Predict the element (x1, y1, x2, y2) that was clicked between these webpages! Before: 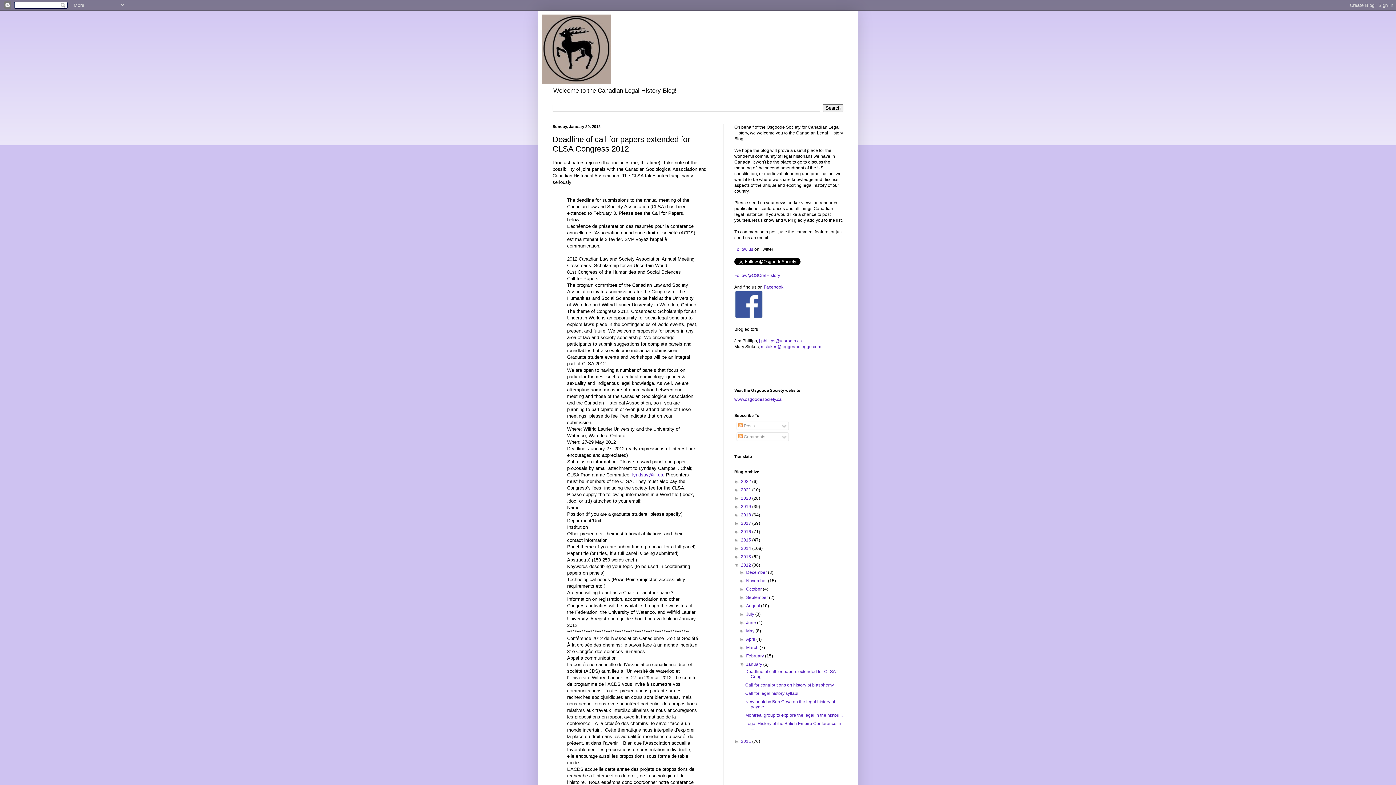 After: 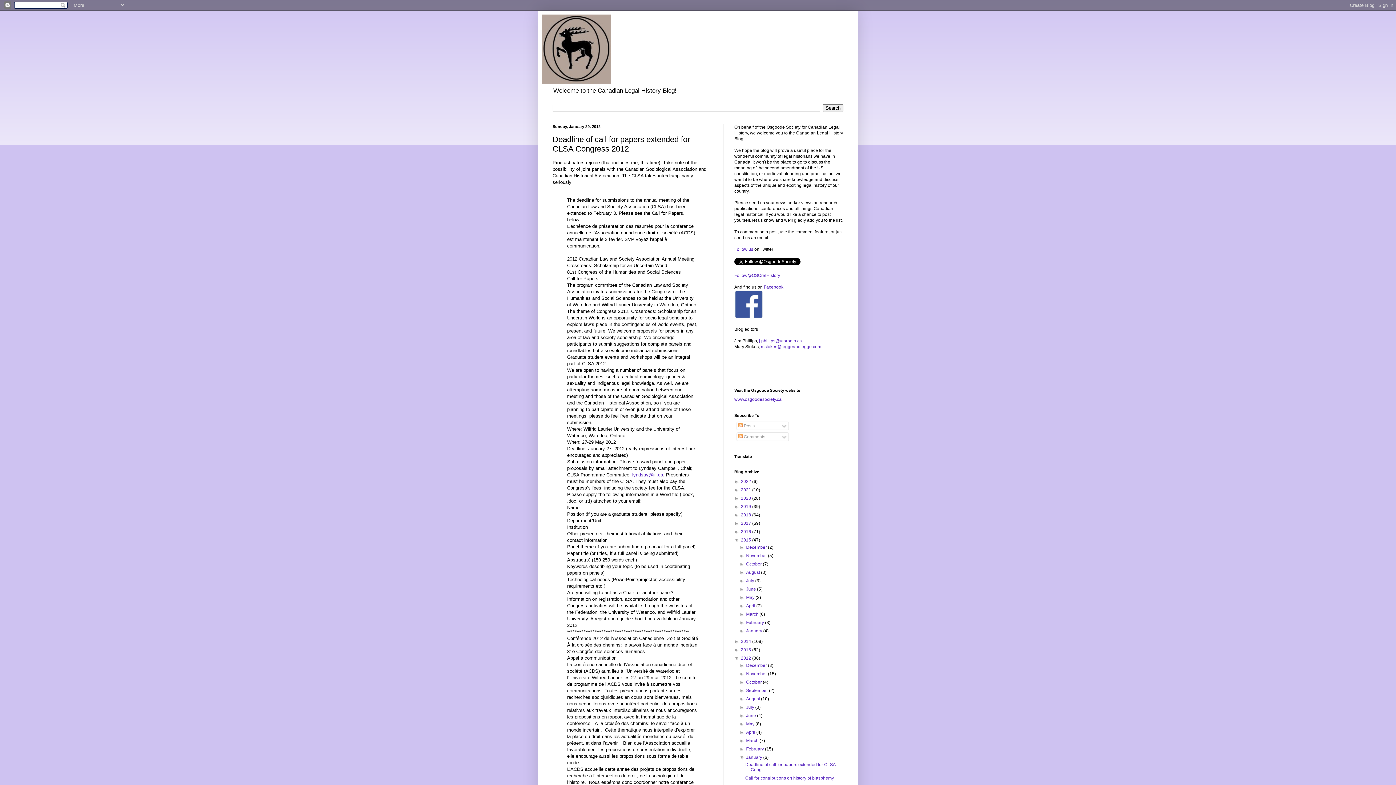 Action: bbox: (734, 537, 741, 543) label: ►  